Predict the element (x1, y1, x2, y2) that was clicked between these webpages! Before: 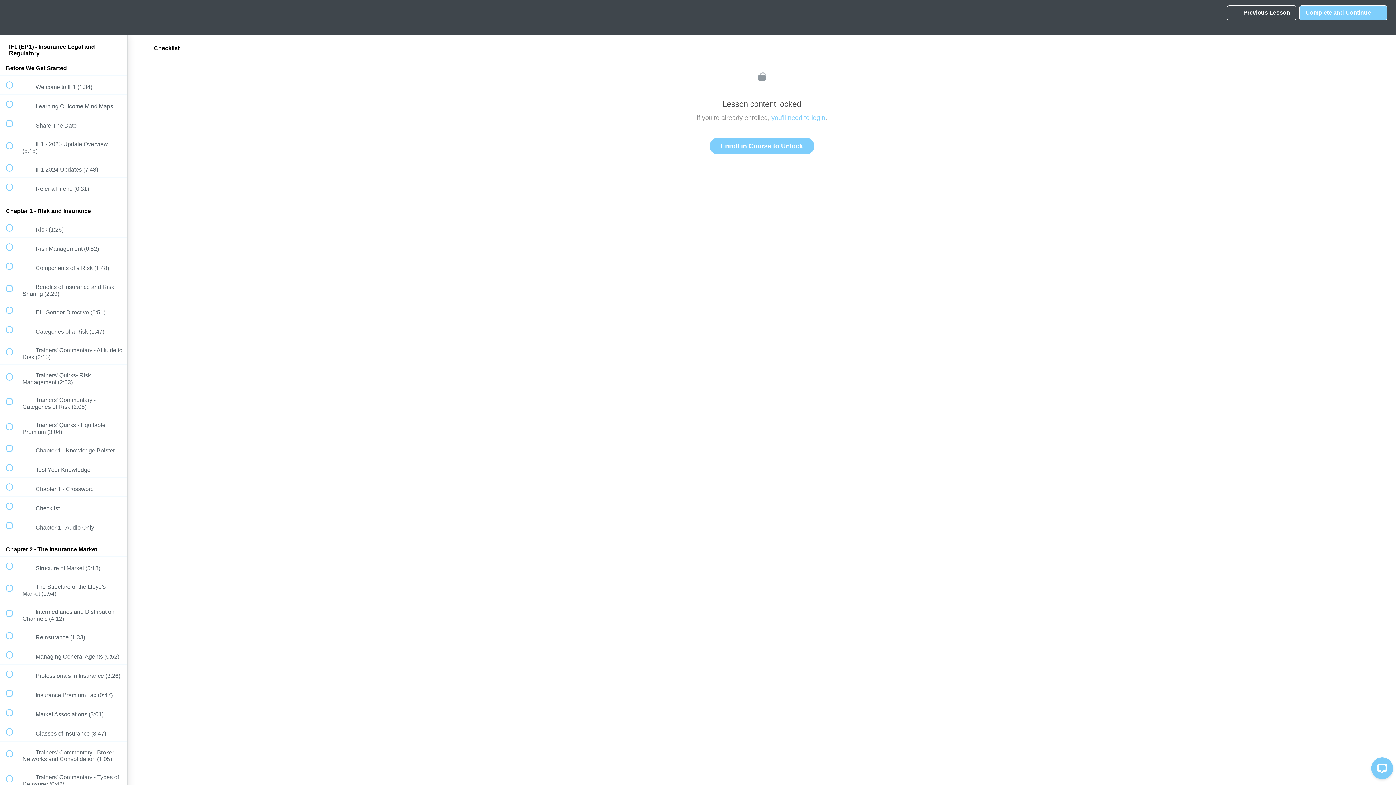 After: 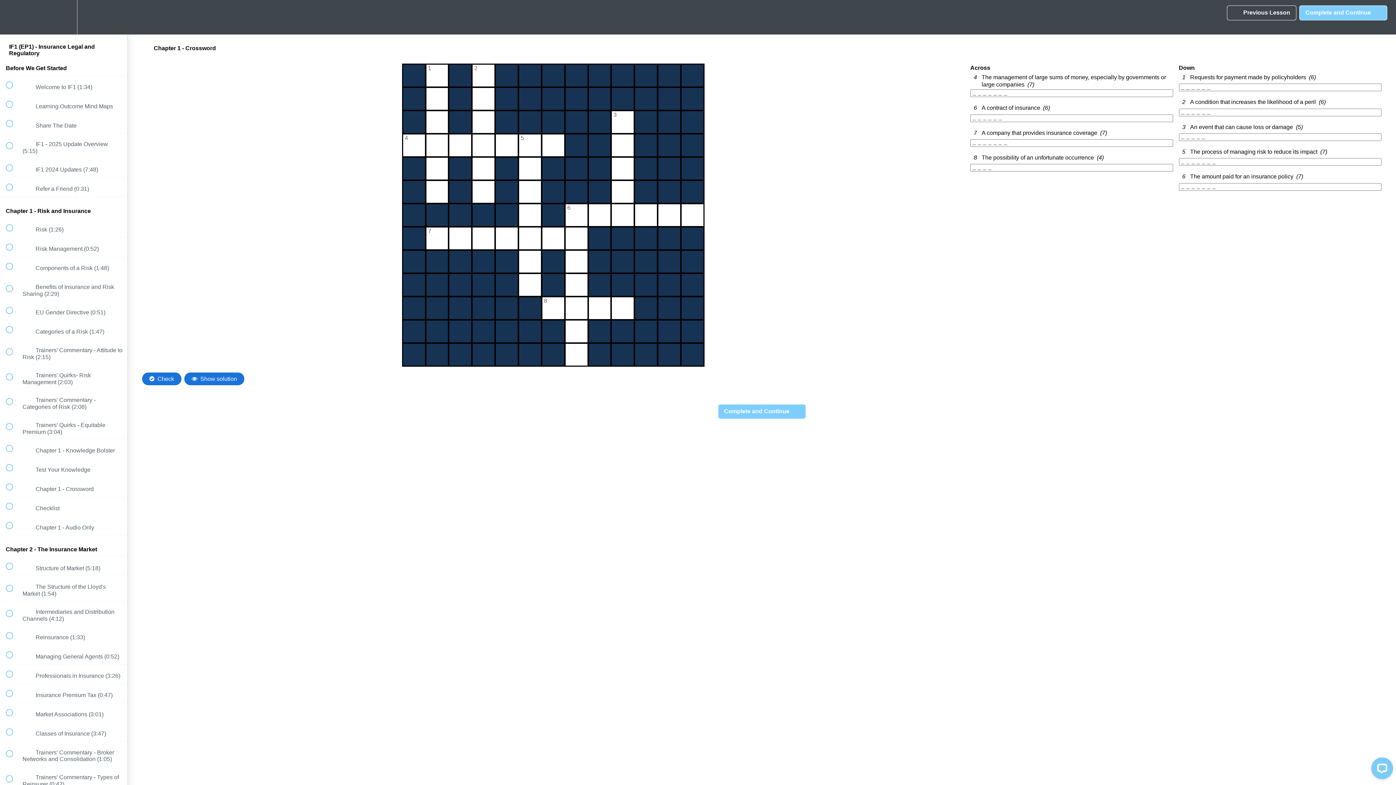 Action: bbox: (0, 477, 127, 496) label:  
 Chapter 1 - Crossword